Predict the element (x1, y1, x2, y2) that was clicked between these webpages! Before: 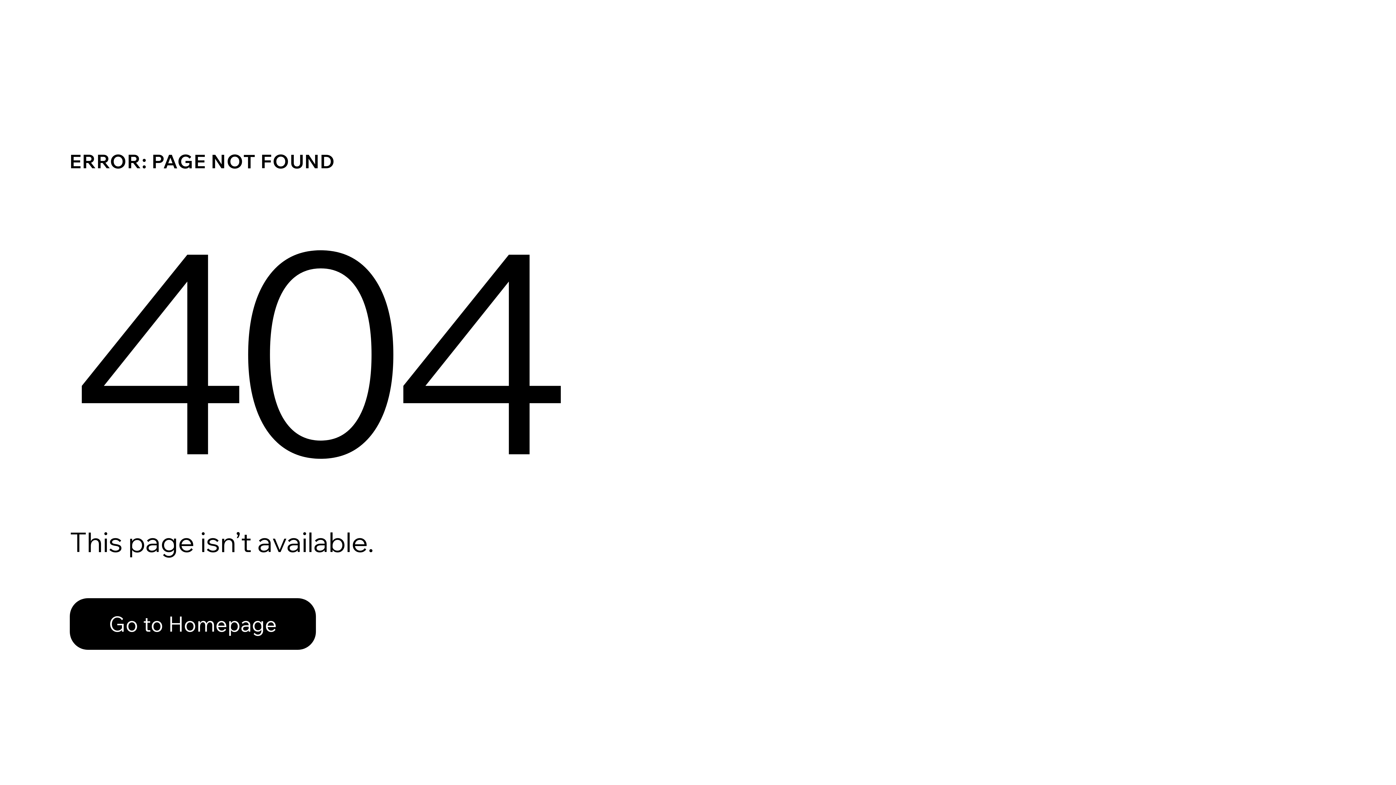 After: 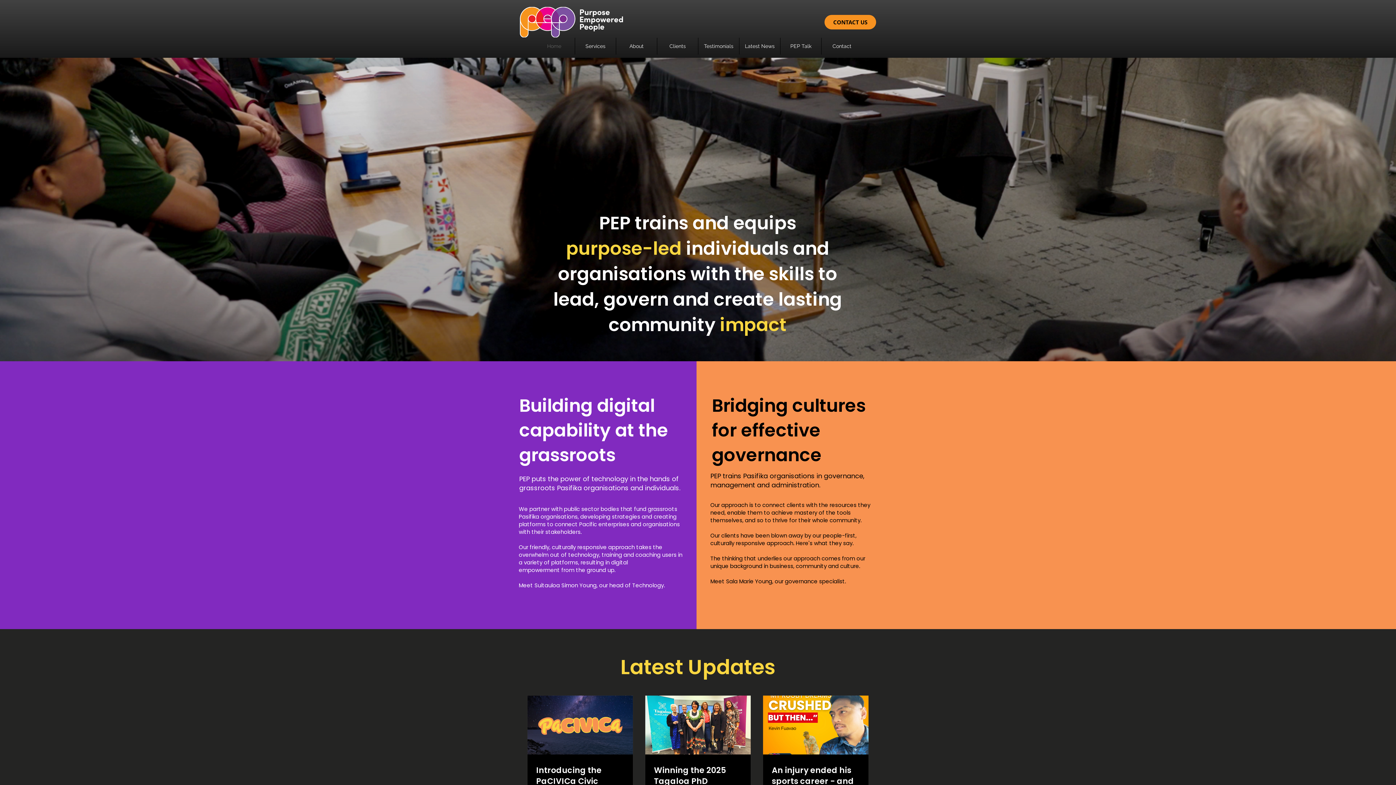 Action: bbox: (69, 582, 768, 659) label: Go to Homepage